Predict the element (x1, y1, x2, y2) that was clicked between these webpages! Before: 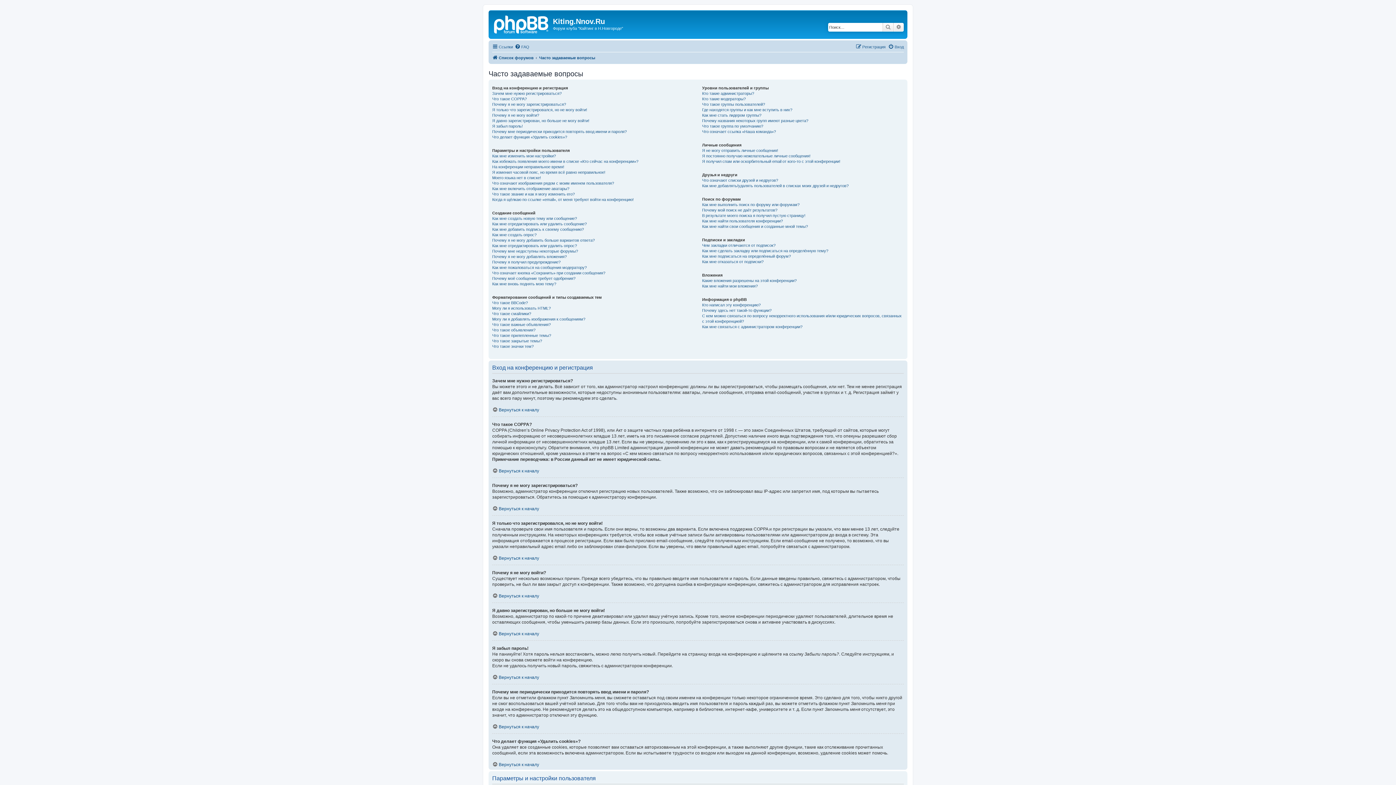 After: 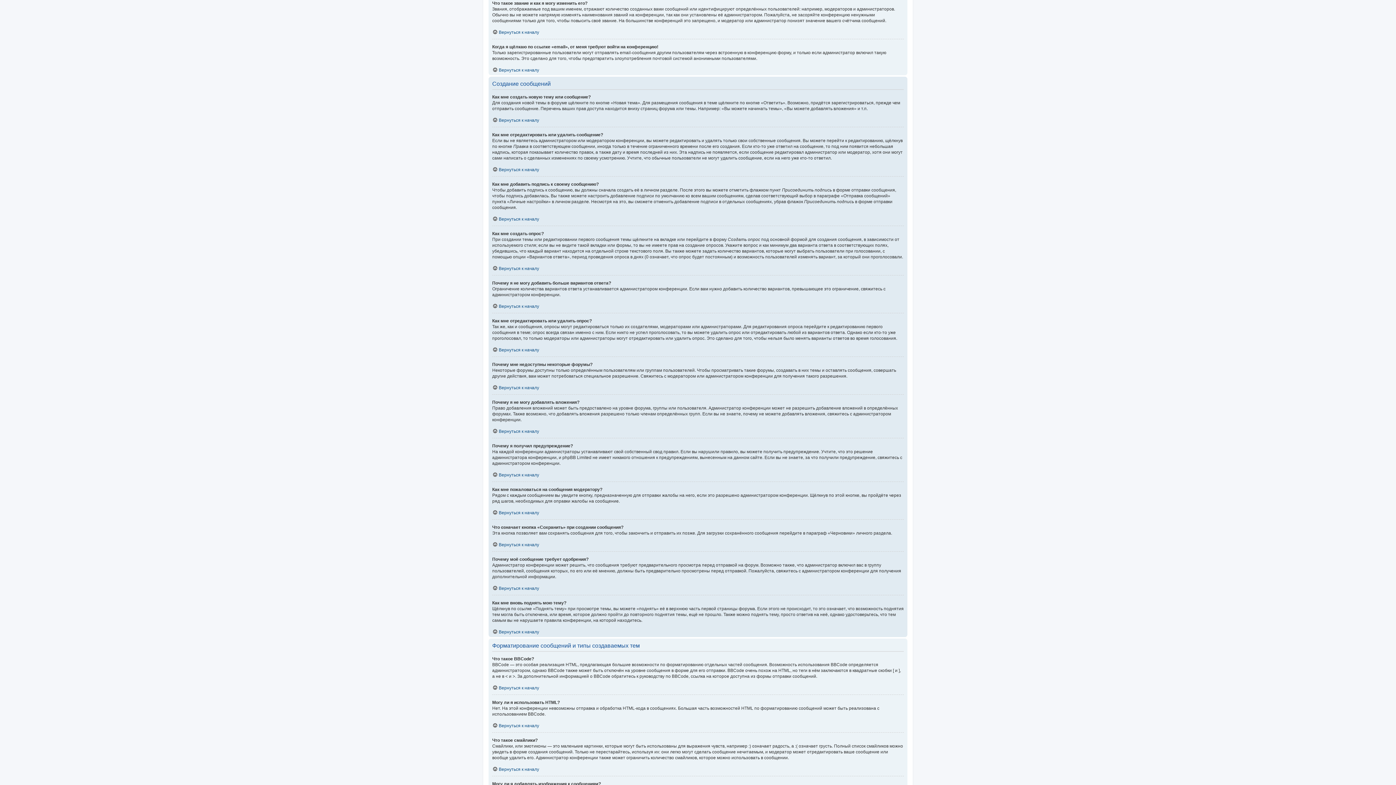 Action: label: Что такое звание и как я могу изменить его? bbox: (492, 191, 574, 196)